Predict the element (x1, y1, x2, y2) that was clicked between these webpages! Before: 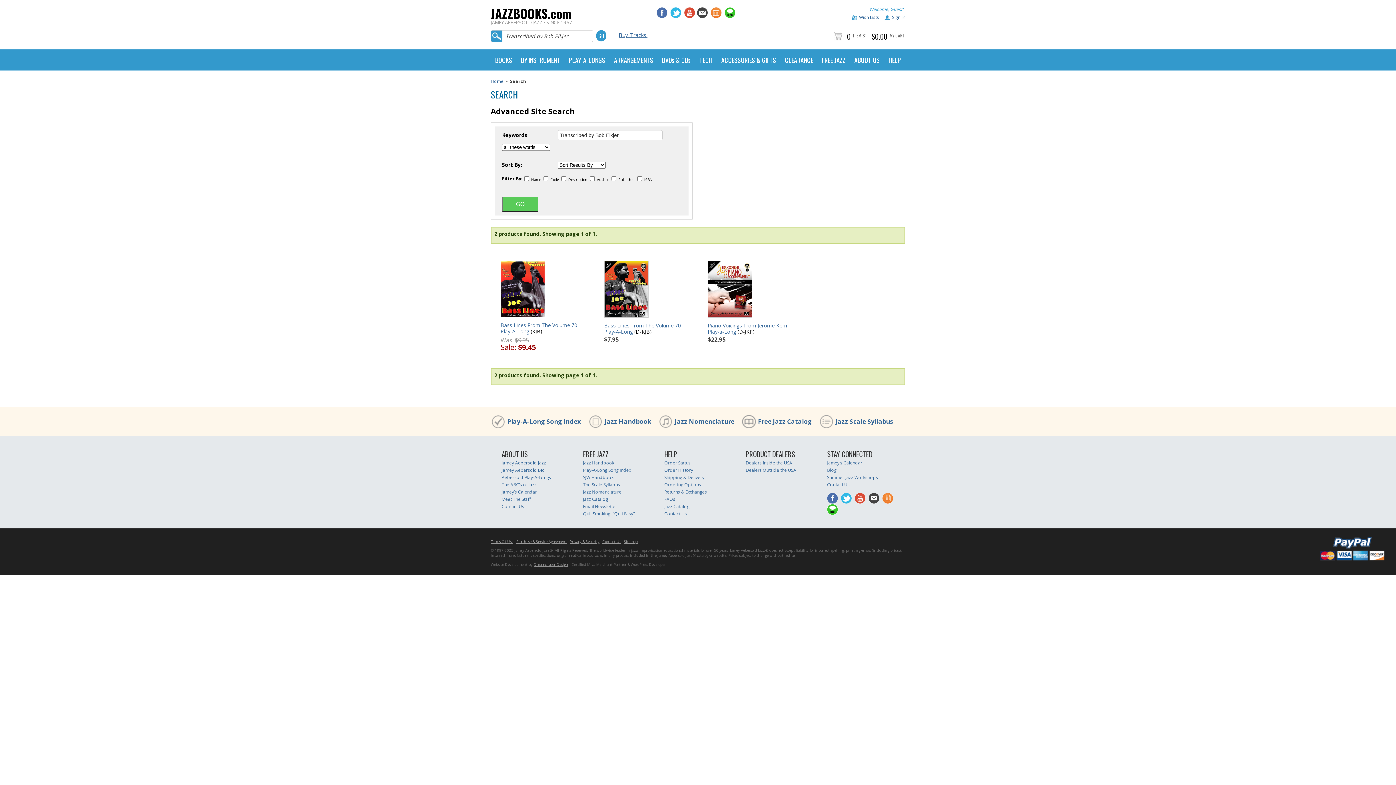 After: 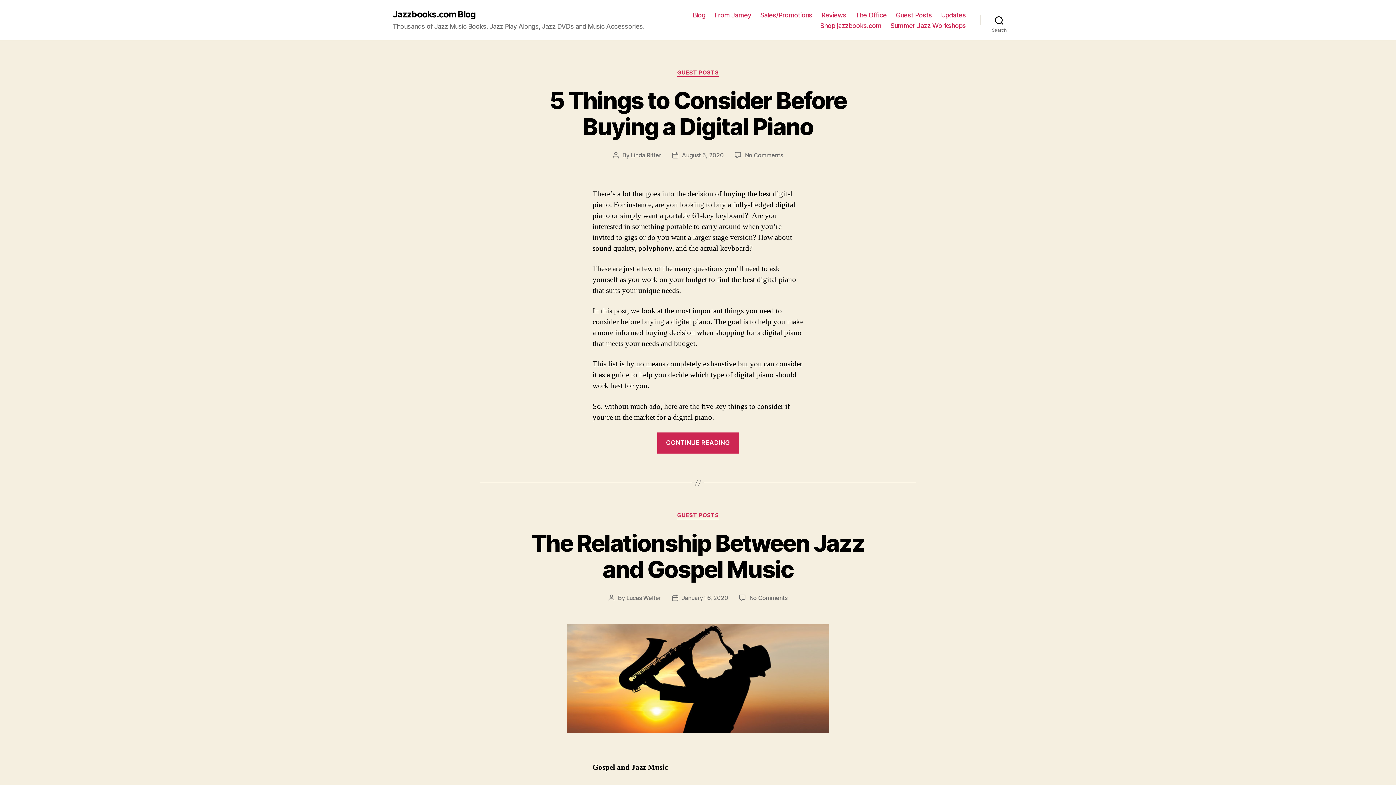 Action: bbox: (724, 14, 737, 19)